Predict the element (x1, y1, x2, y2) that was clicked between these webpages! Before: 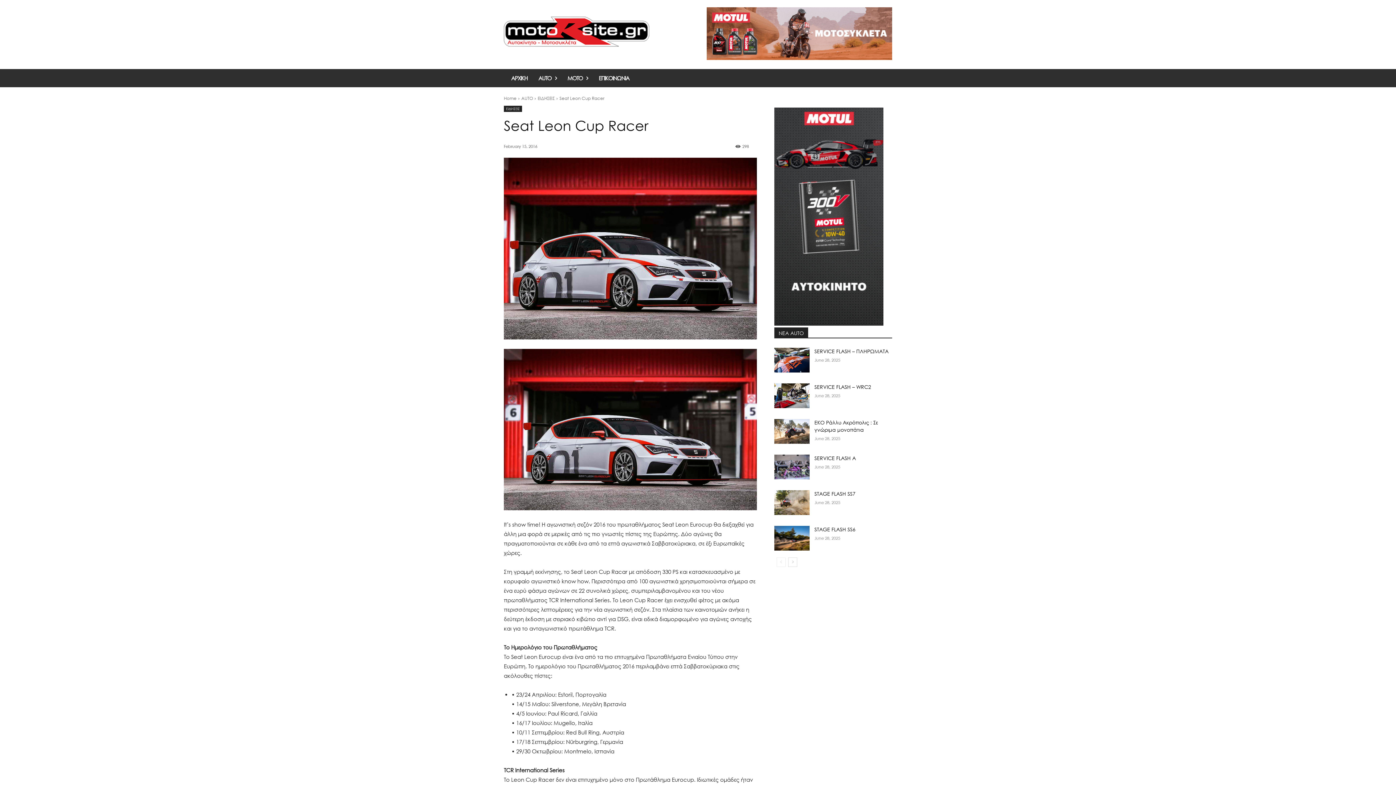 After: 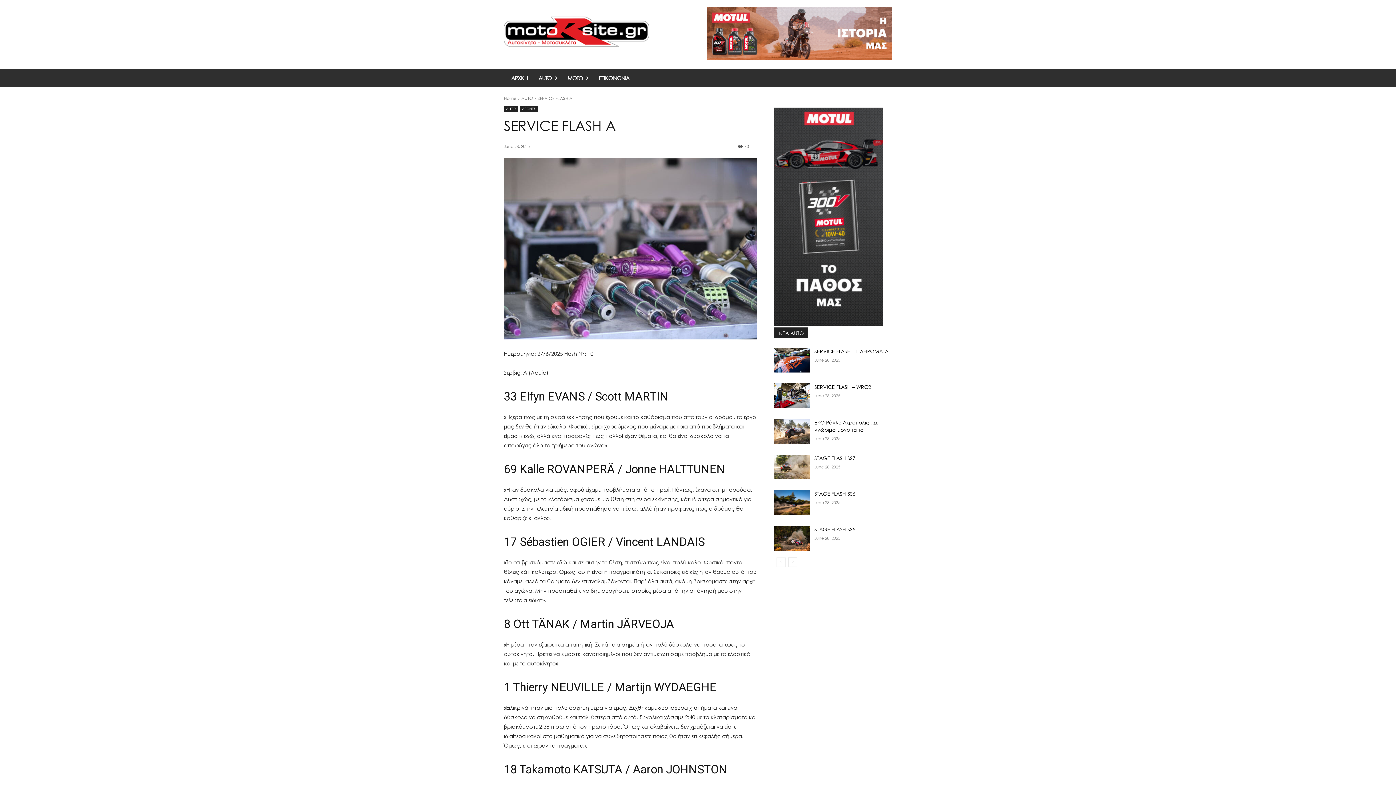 Action: bbox: (814, 455, 856, 461) label: SERVICE FLASH A